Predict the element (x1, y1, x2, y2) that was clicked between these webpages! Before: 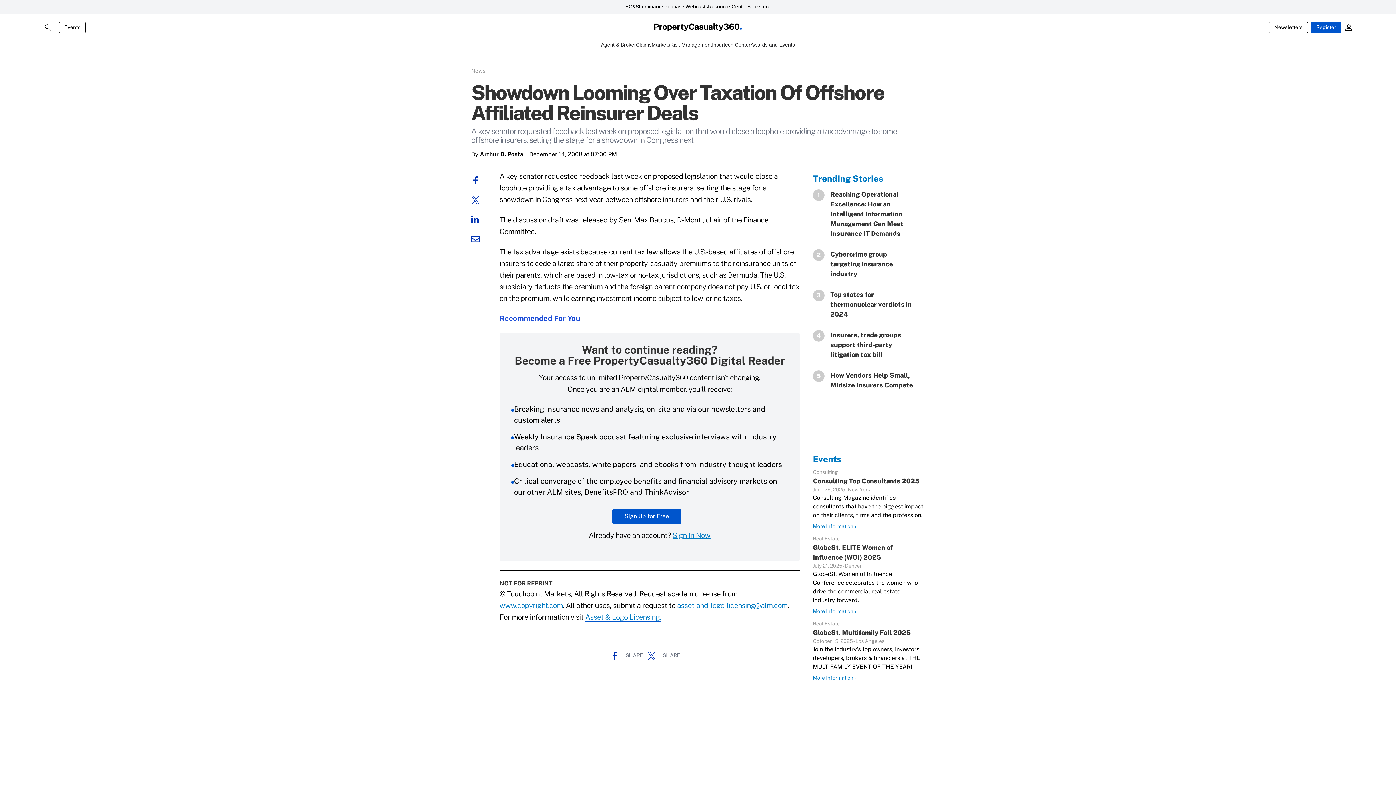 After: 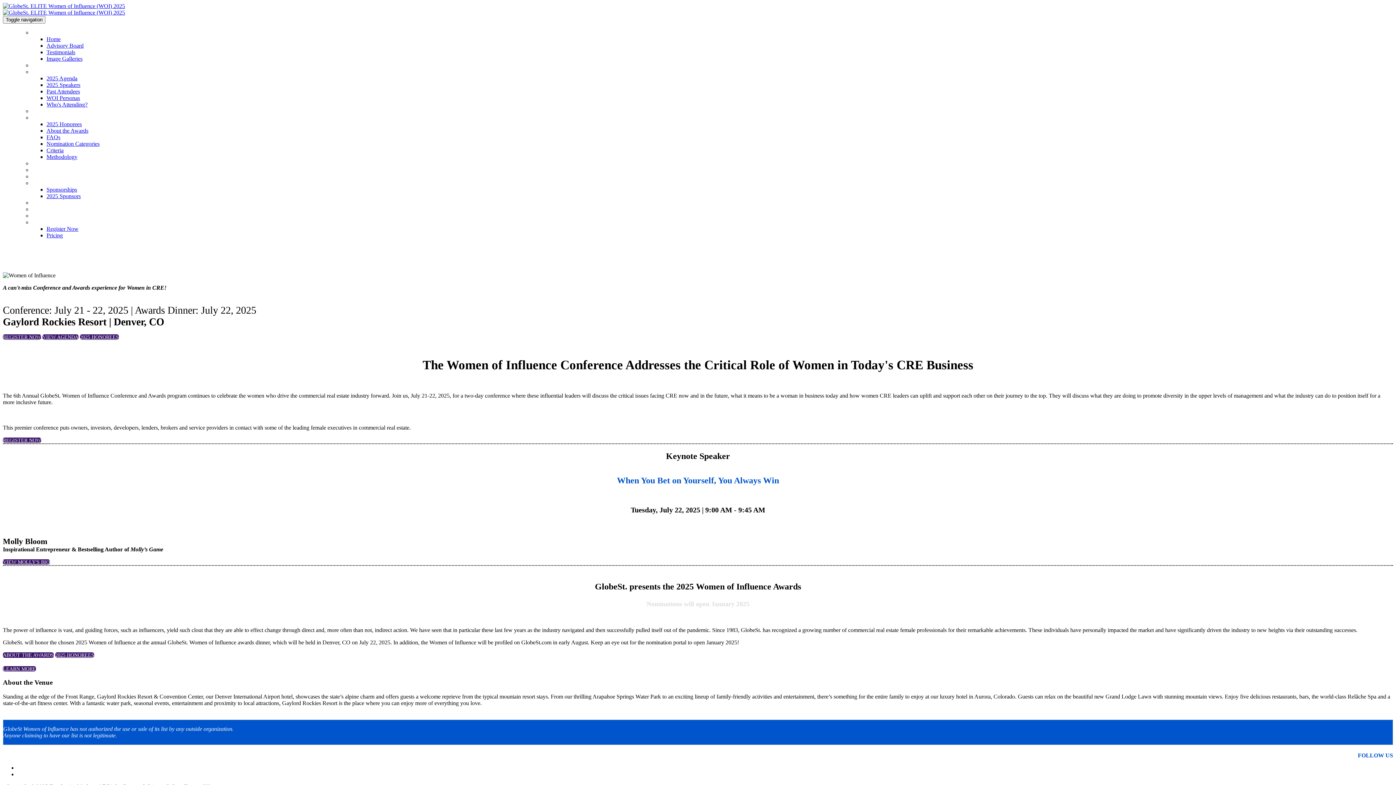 Action: label: More Information bbox: (813, 608, 857, 615)